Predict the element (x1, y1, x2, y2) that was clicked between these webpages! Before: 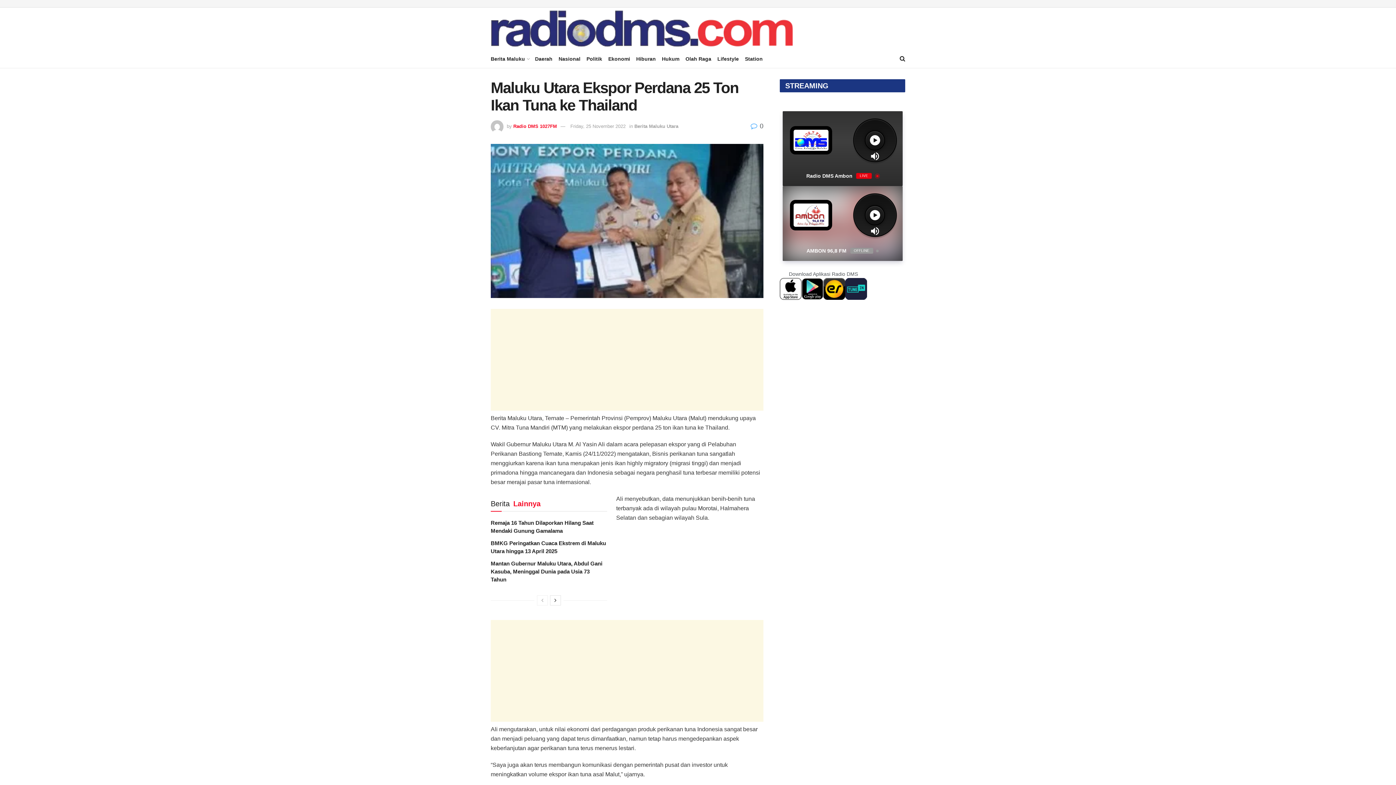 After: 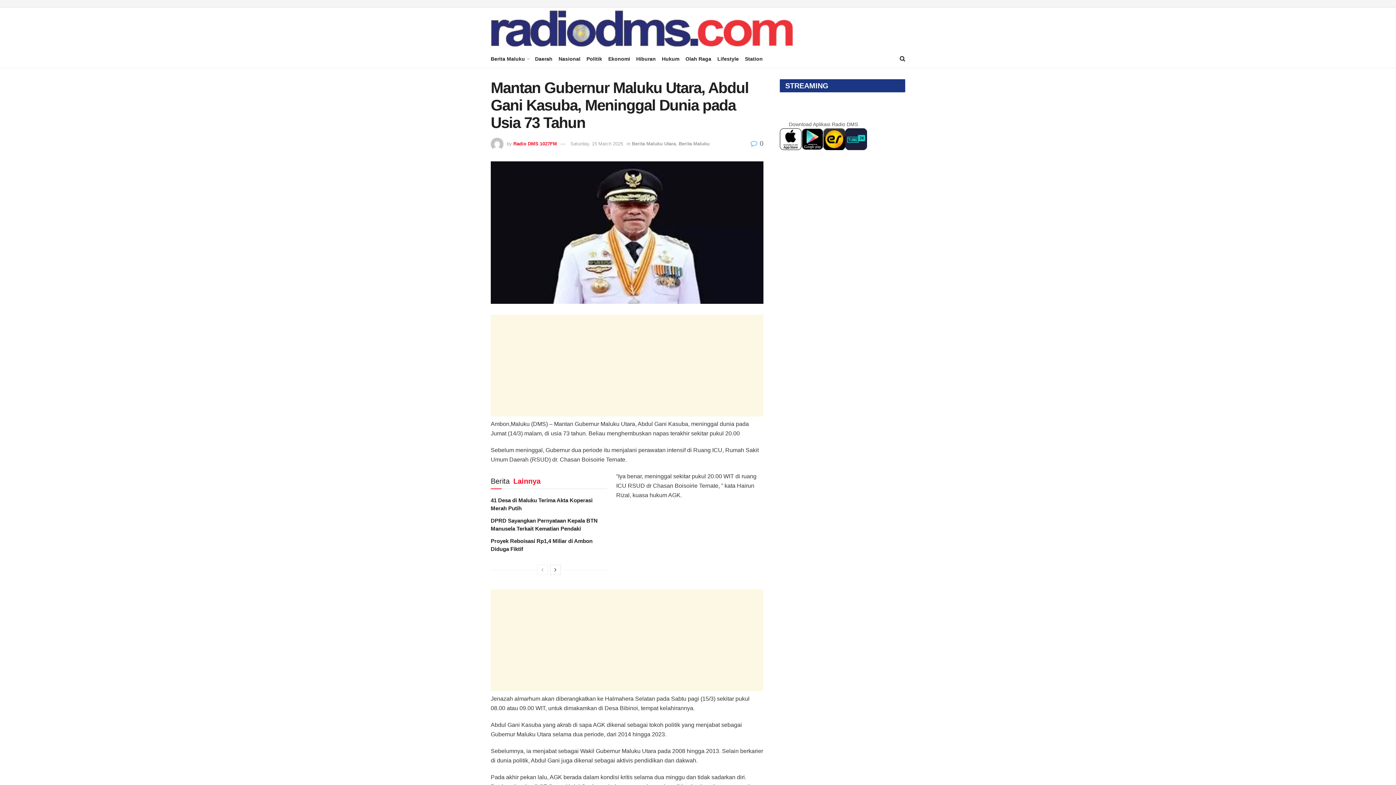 Action: bbox: (490, 560, 602, 582) label: Mantan Gubernur Maluku Utara, Abdul Gani Kasuba, Meninggal Dunia pada Usia 73 Tahun